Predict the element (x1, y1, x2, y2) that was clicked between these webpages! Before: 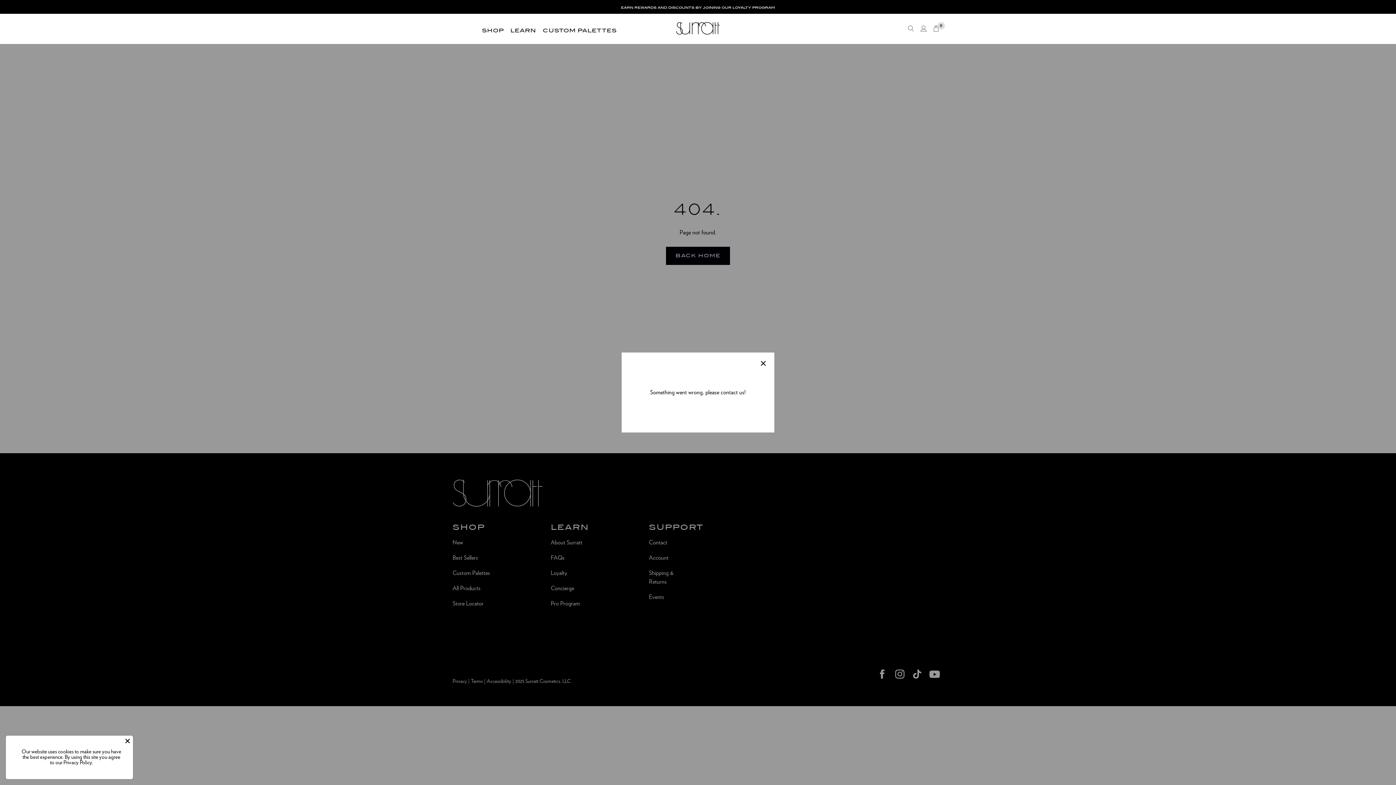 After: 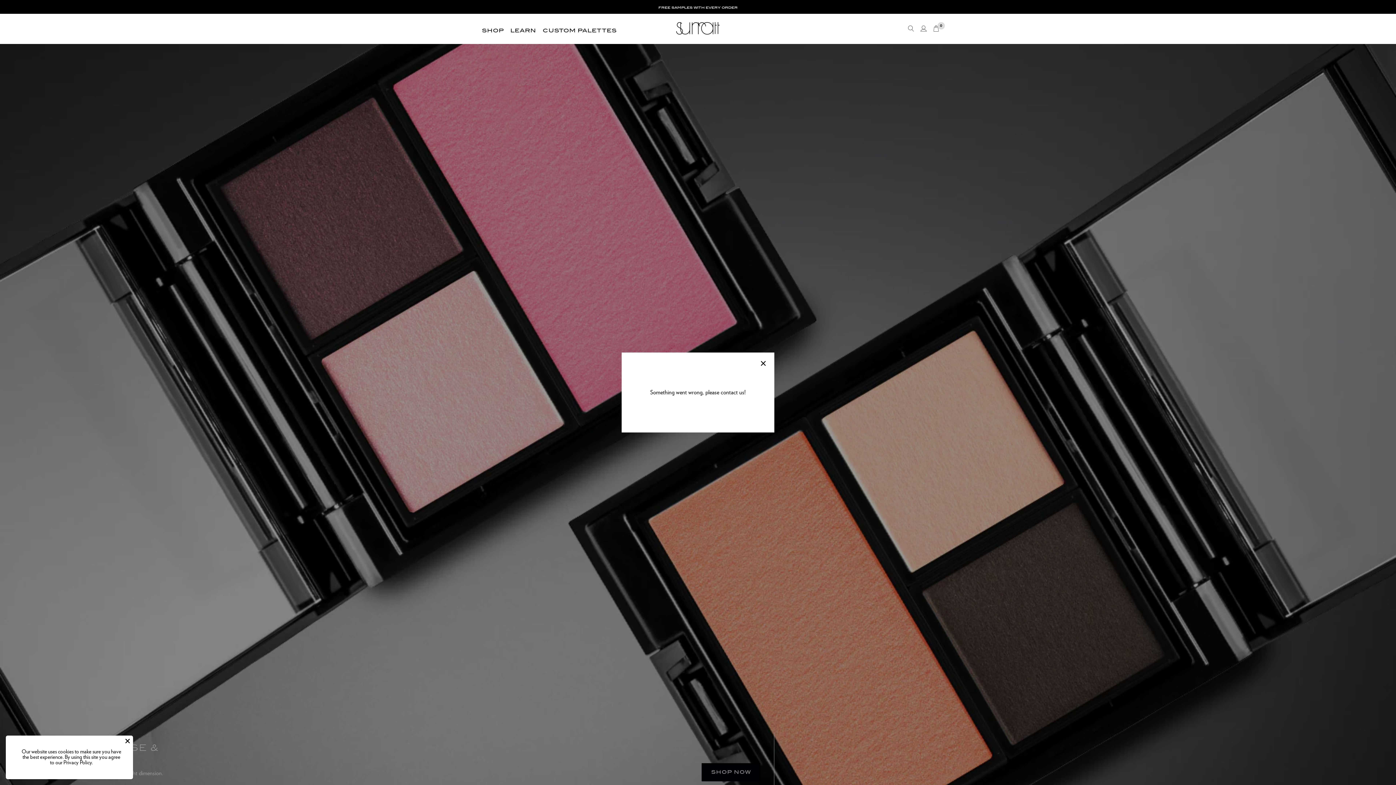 Action: label: SURRATT BEAUTY bbox: (661, 22, 734, 35)